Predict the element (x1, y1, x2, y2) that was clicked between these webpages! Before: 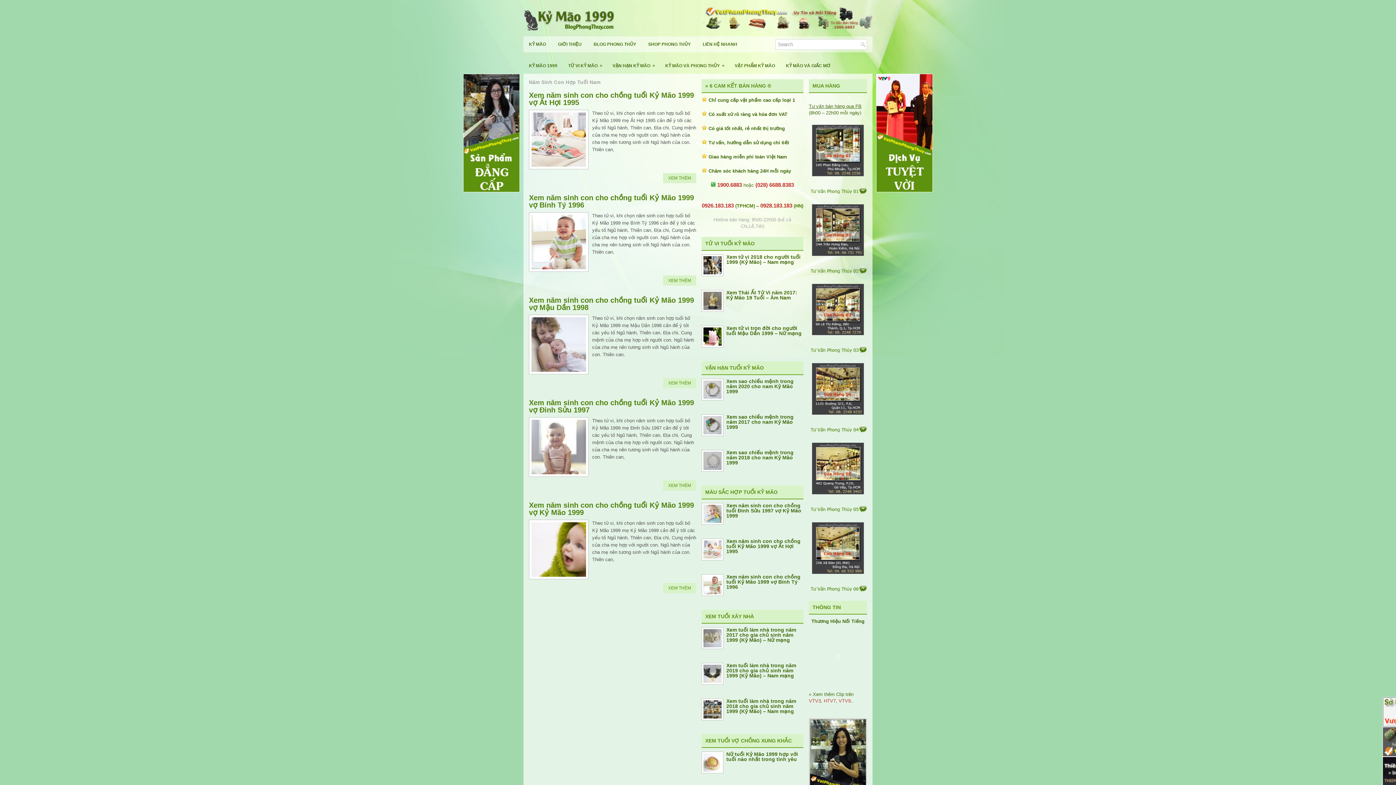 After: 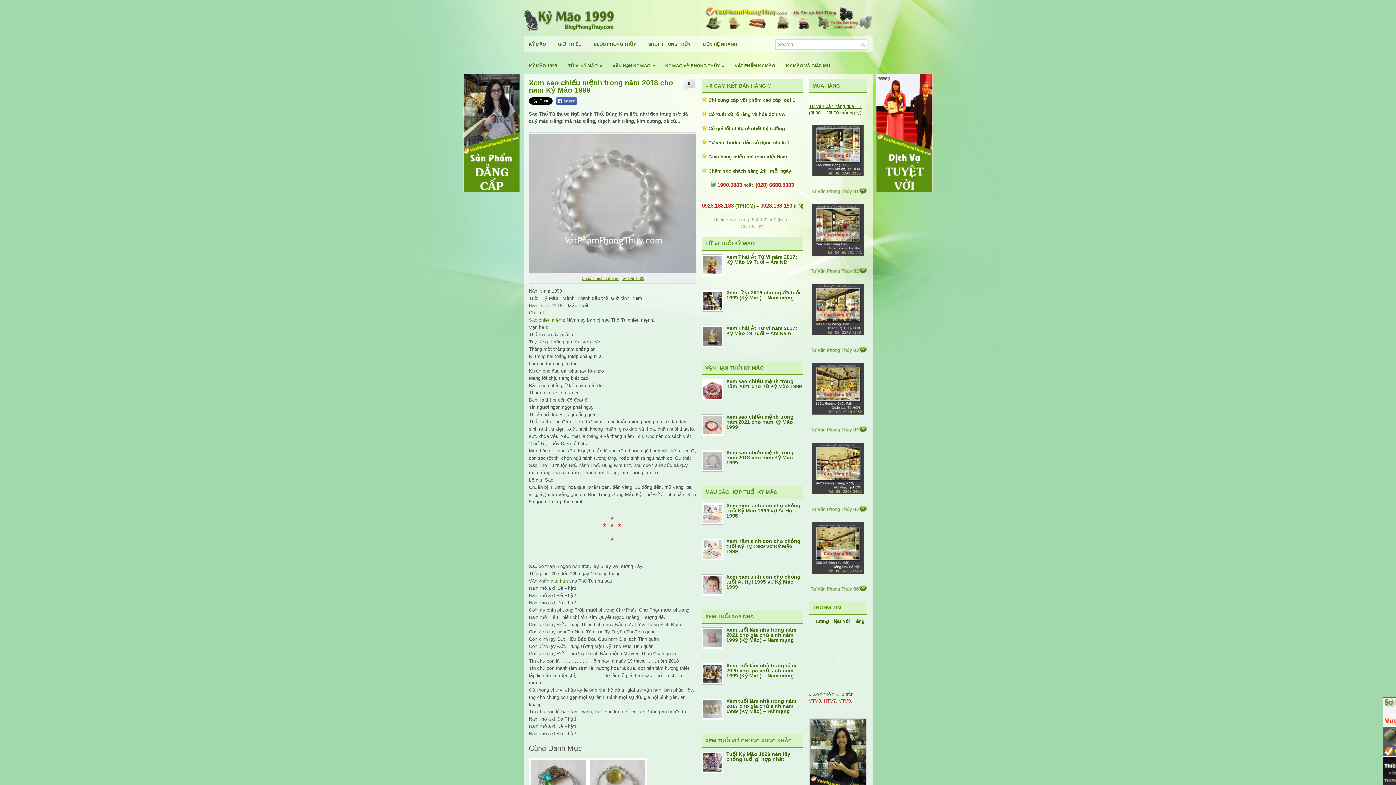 Action: bbox: (726, 449, 793, 465) label: Xem sao chiếu mệnh trong năm 2018 cho nam Kỷ Mão 1999